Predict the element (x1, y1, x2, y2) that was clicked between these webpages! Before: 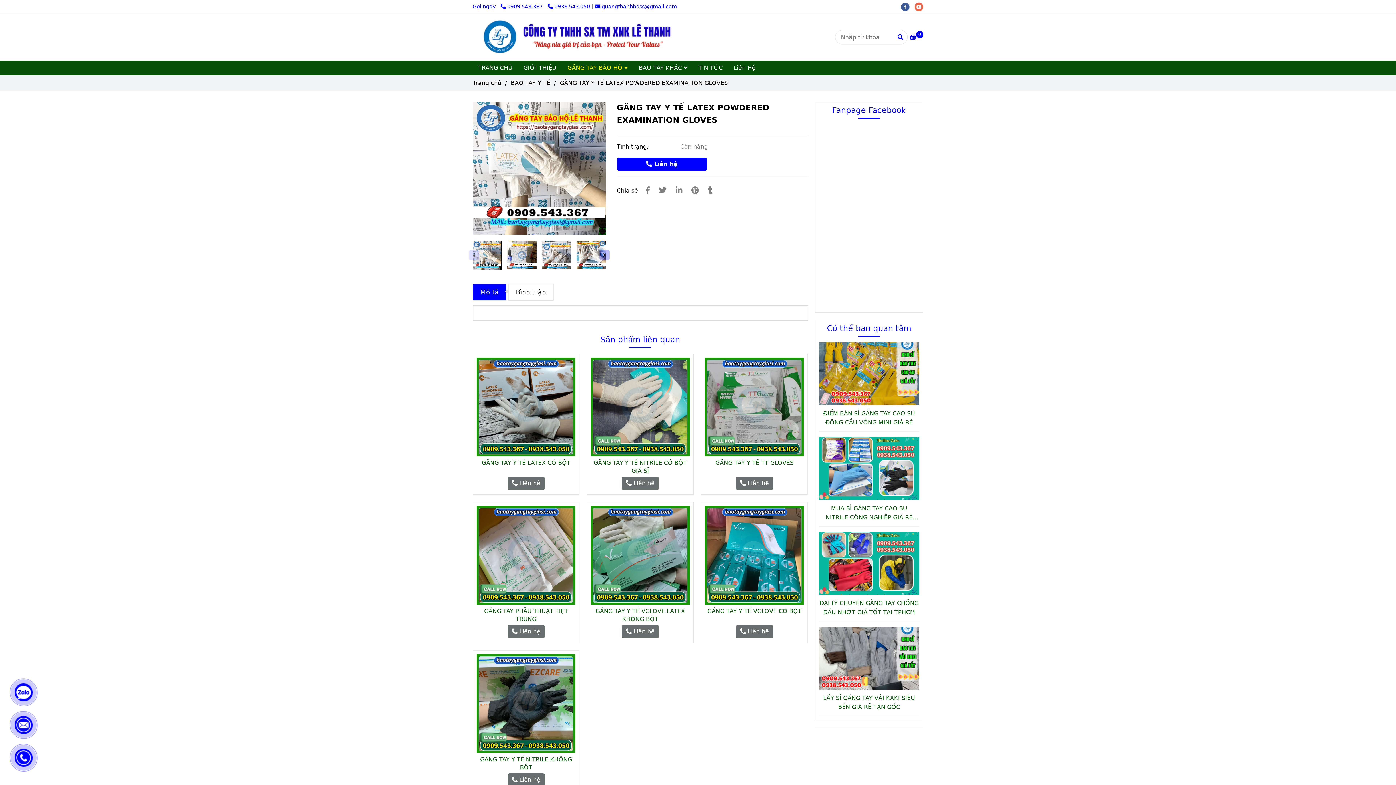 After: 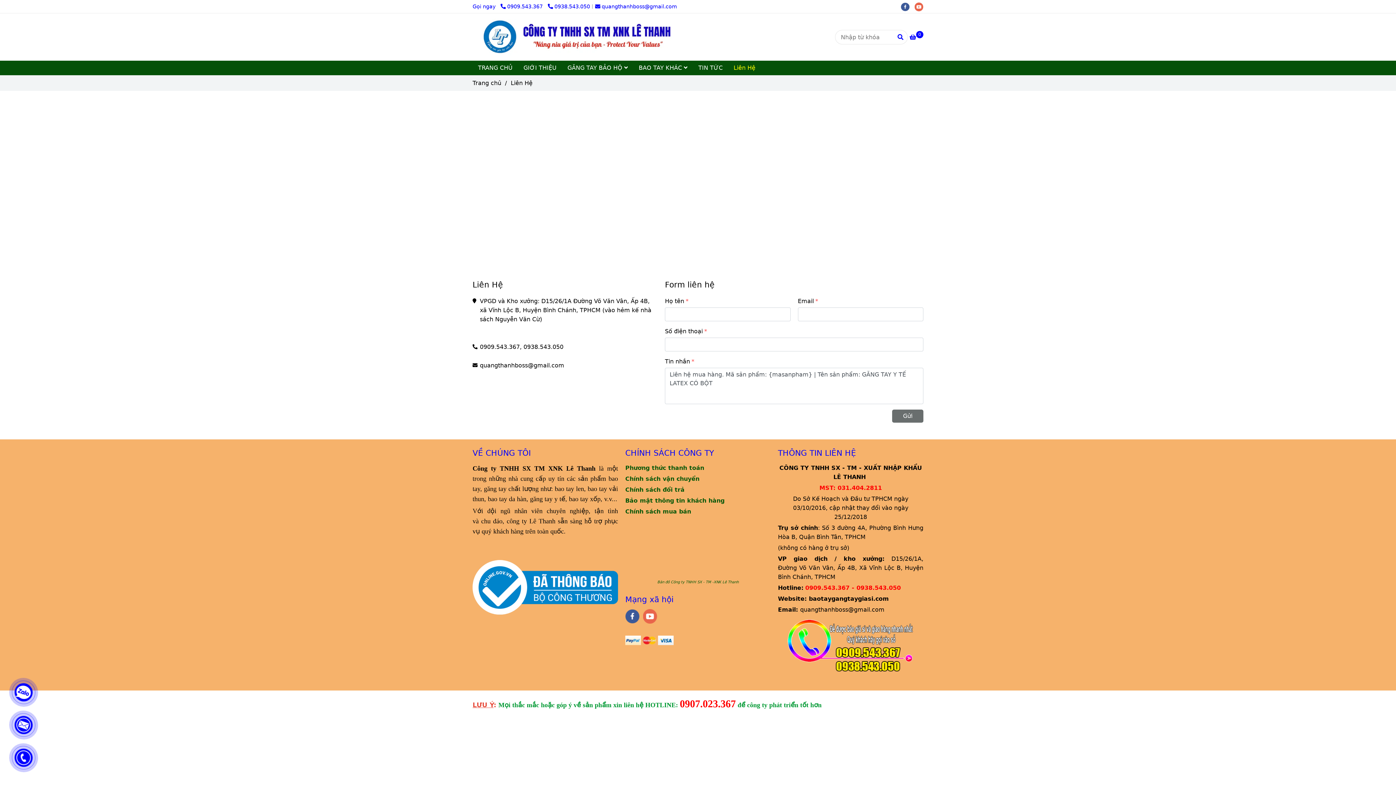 Action: label: GĂNG TAY Y TẾ LATEX POWDERED EXAMINATION GLOVES bbox: (507, 477, 544, 490)